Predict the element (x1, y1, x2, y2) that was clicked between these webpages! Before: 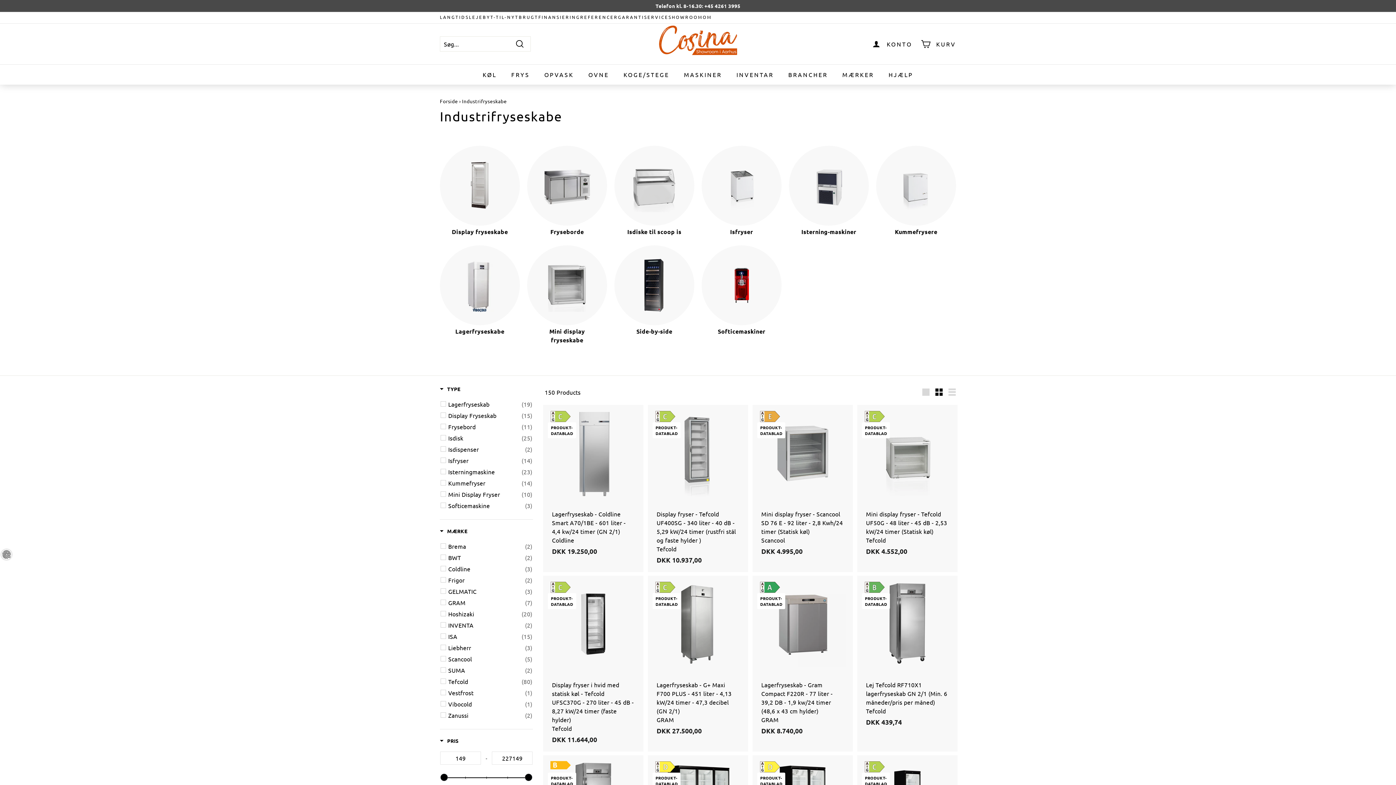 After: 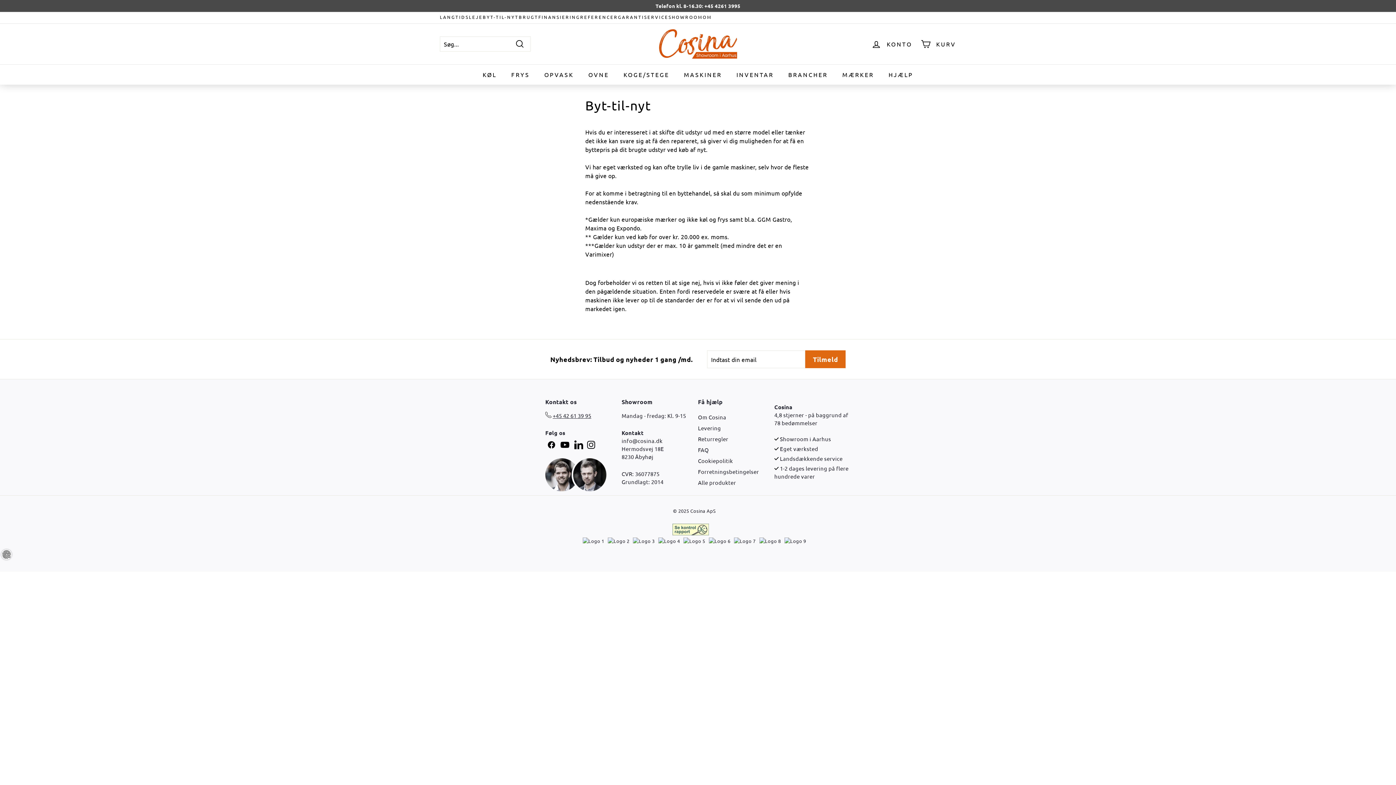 Action: bbox: (482, 12, 518, 21) label: BYT-TIL-NYT